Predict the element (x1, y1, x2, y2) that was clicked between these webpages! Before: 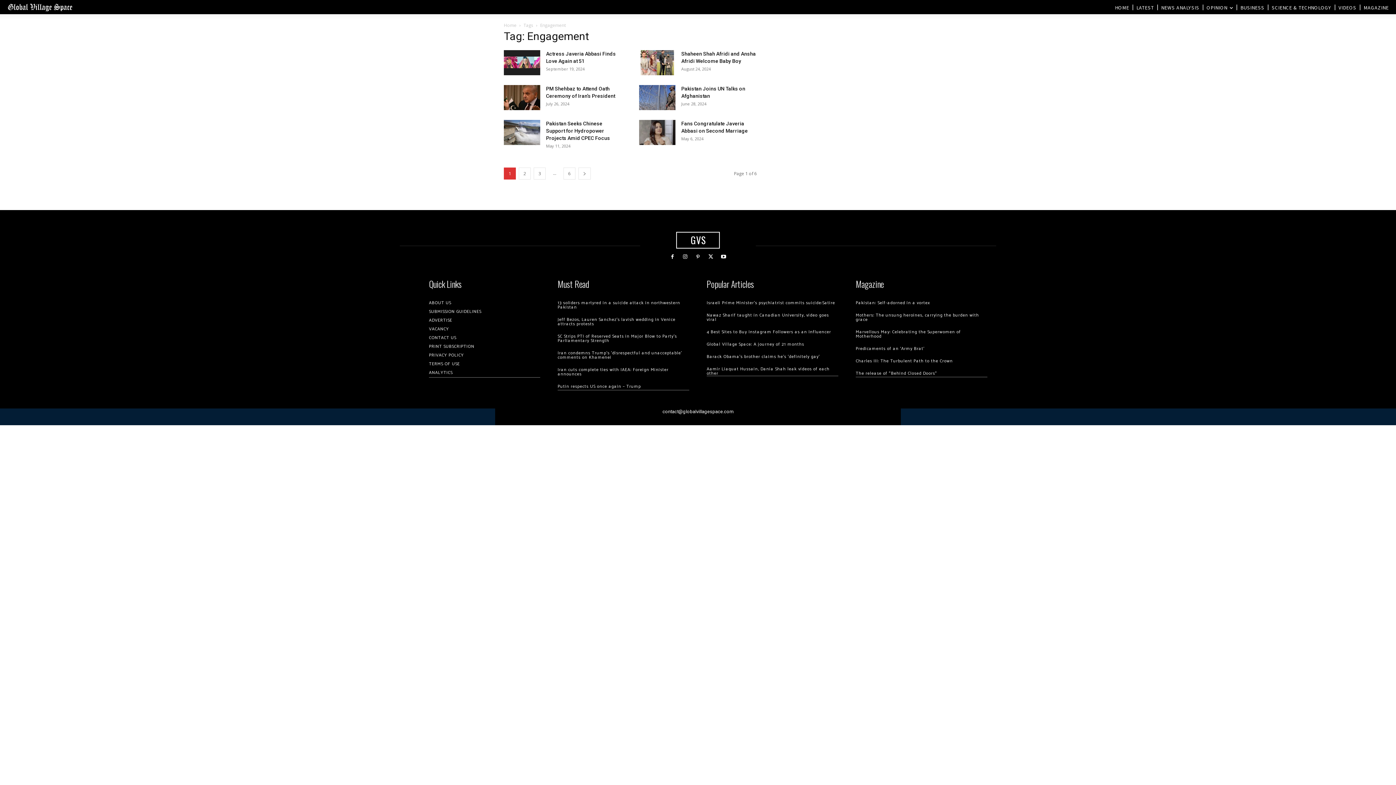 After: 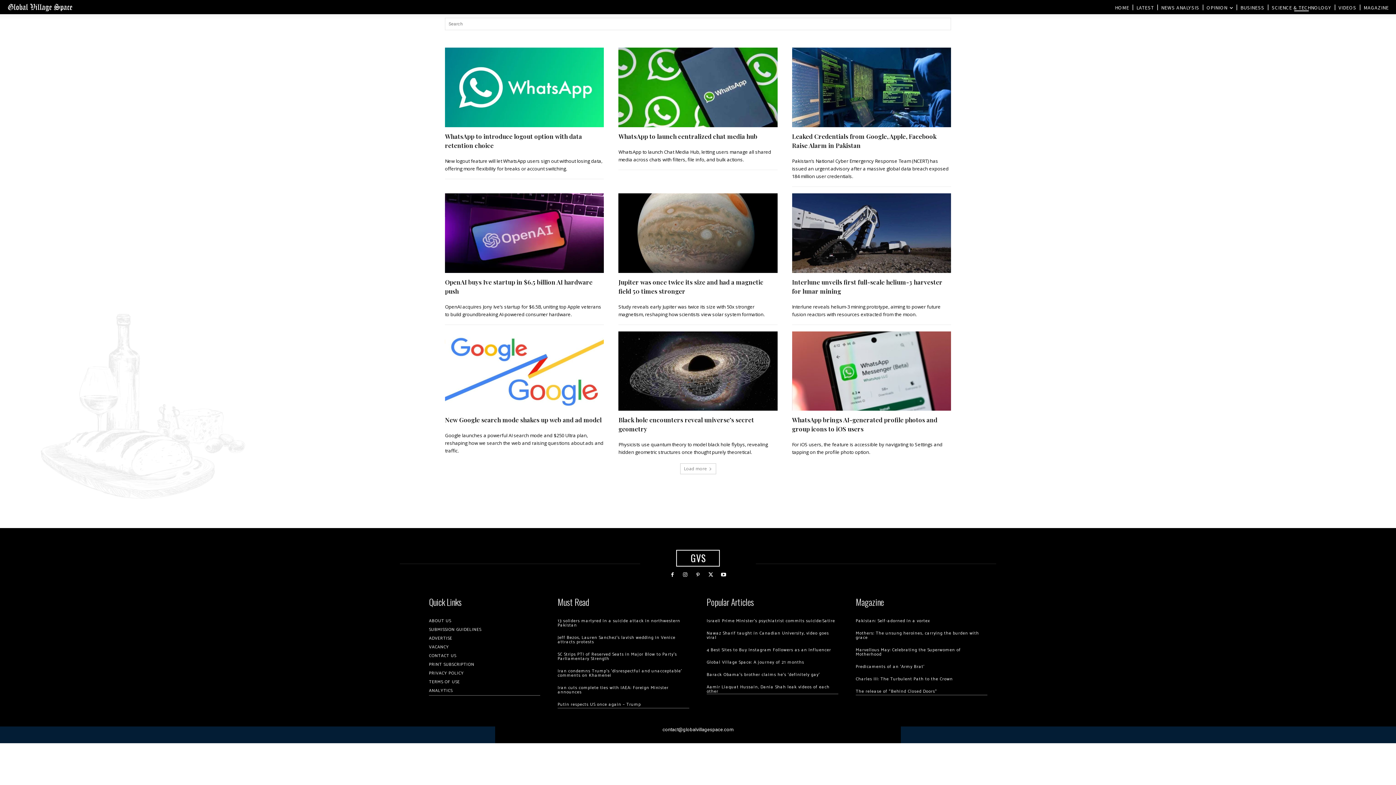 Action: bbox: (1272, 3, 1331, 11) label: SCIENCE & TECHNOLOGY